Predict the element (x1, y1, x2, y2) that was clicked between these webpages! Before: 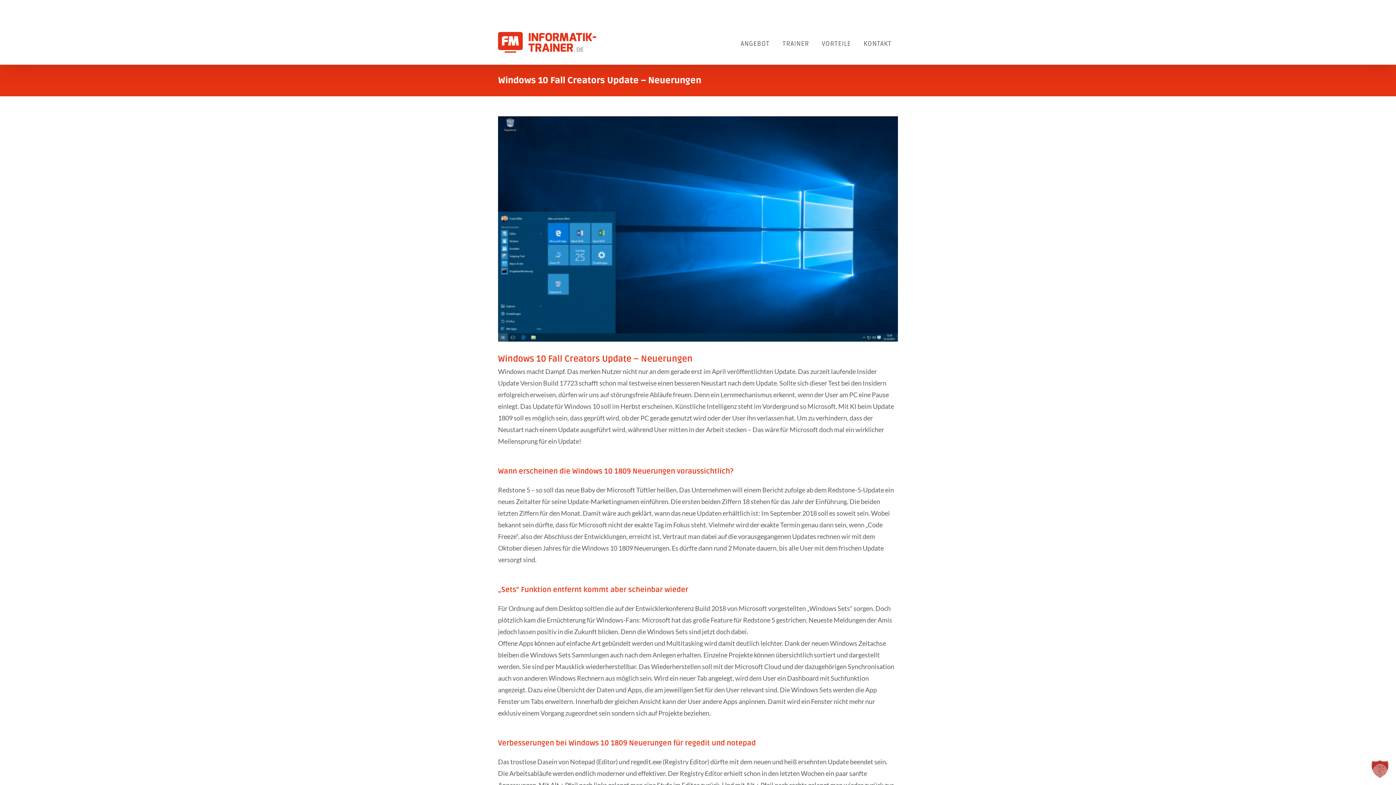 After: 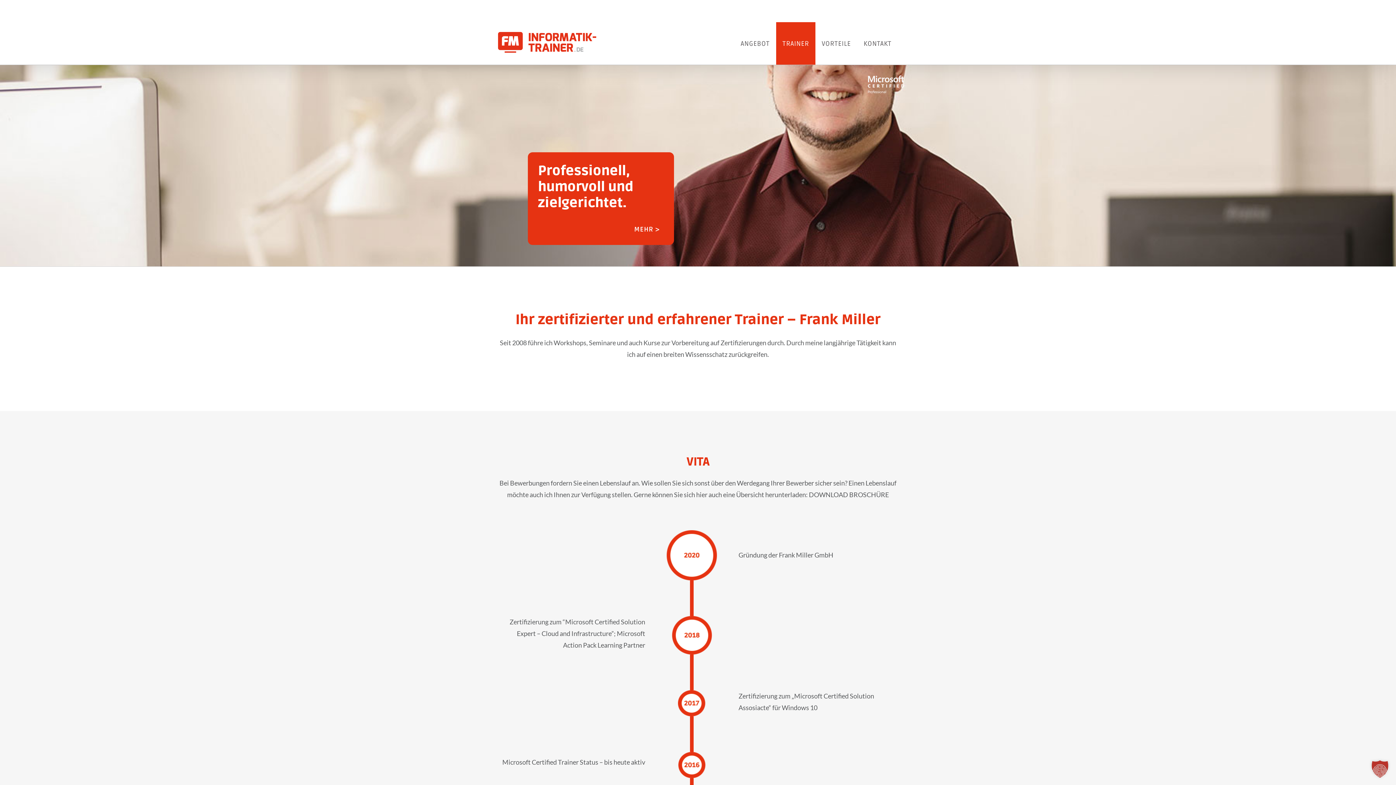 Action: label: TRAINER bbox: (776, 22, 815, 64)